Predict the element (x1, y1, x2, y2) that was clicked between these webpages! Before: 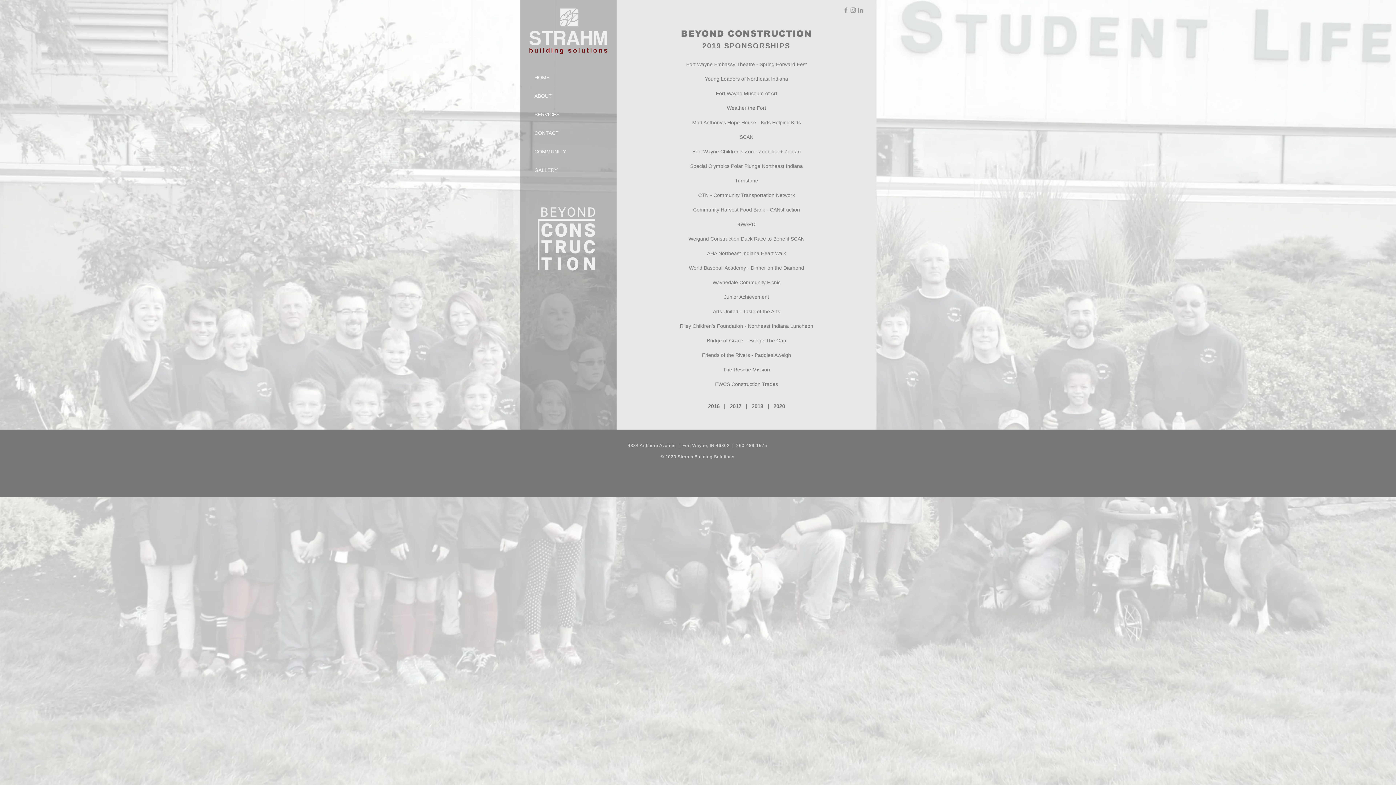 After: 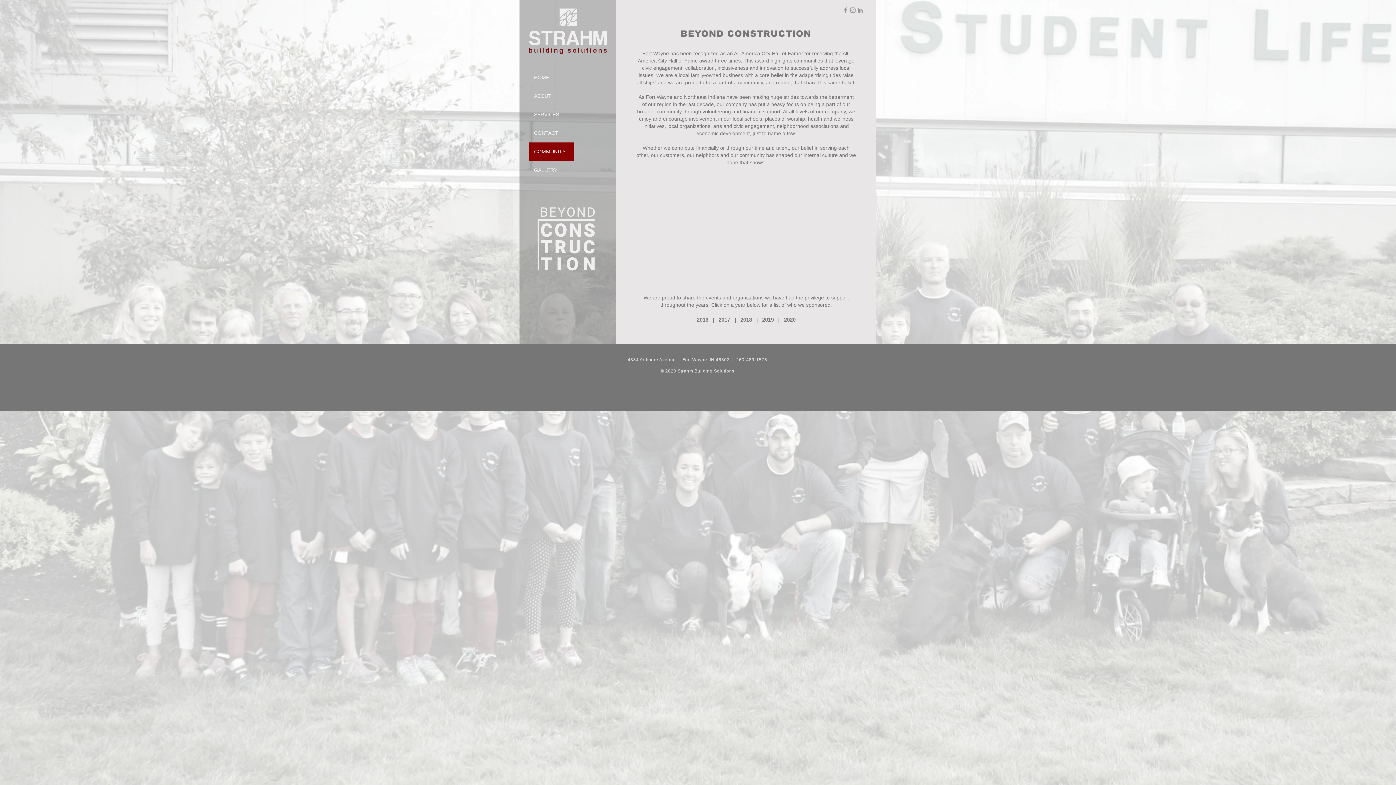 Action: bbox: (529, 142, 574, 161) label: COMMUNITY